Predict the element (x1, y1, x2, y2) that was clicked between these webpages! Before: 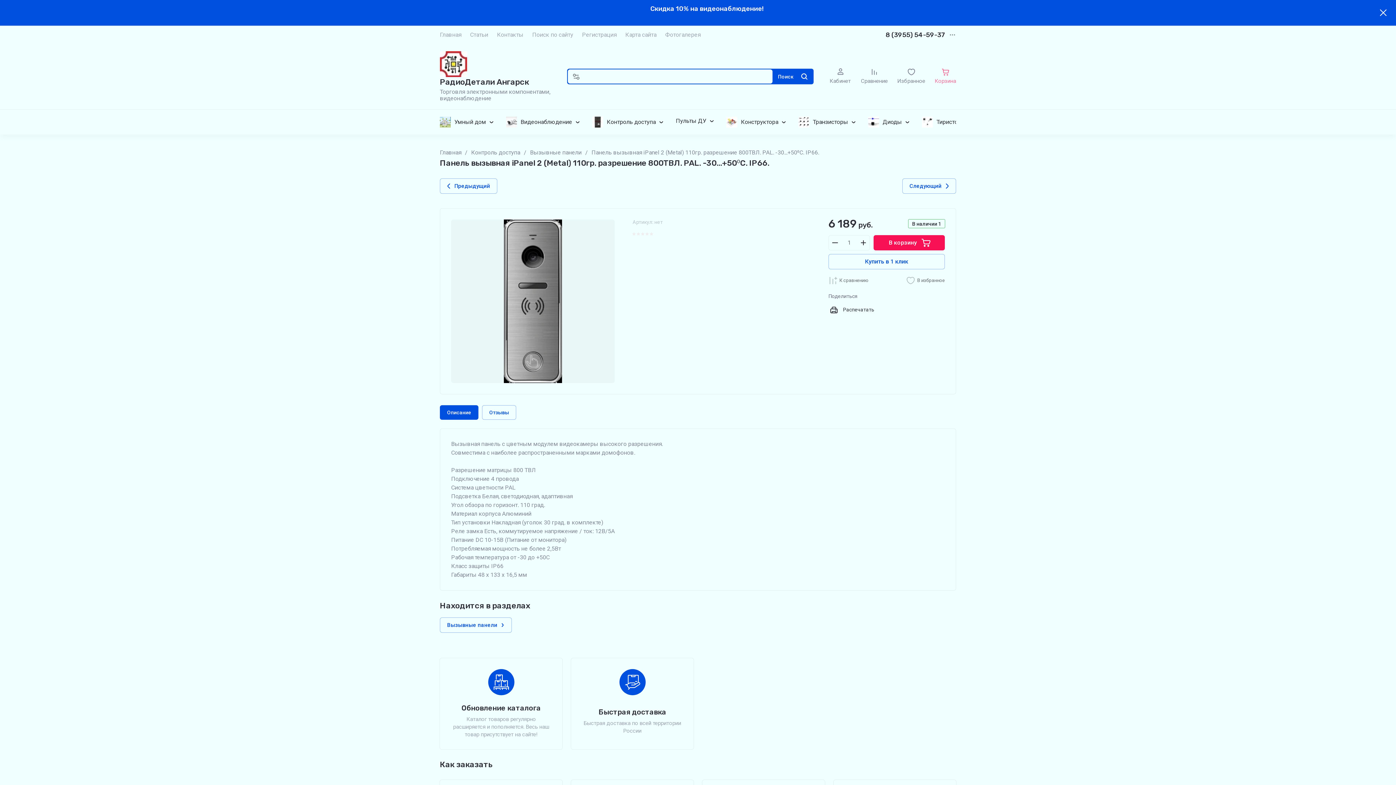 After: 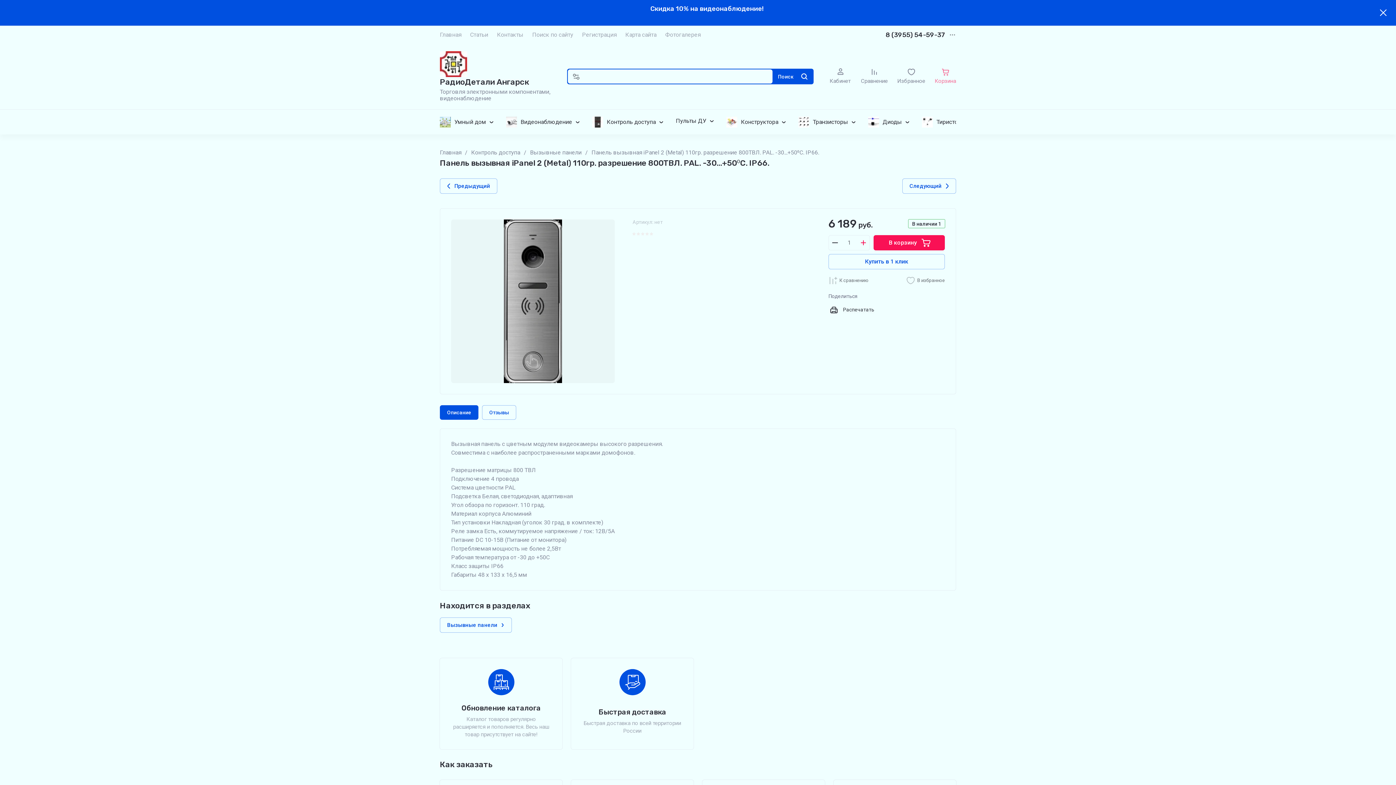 Action: bbox: (856, 235, 870, 250)